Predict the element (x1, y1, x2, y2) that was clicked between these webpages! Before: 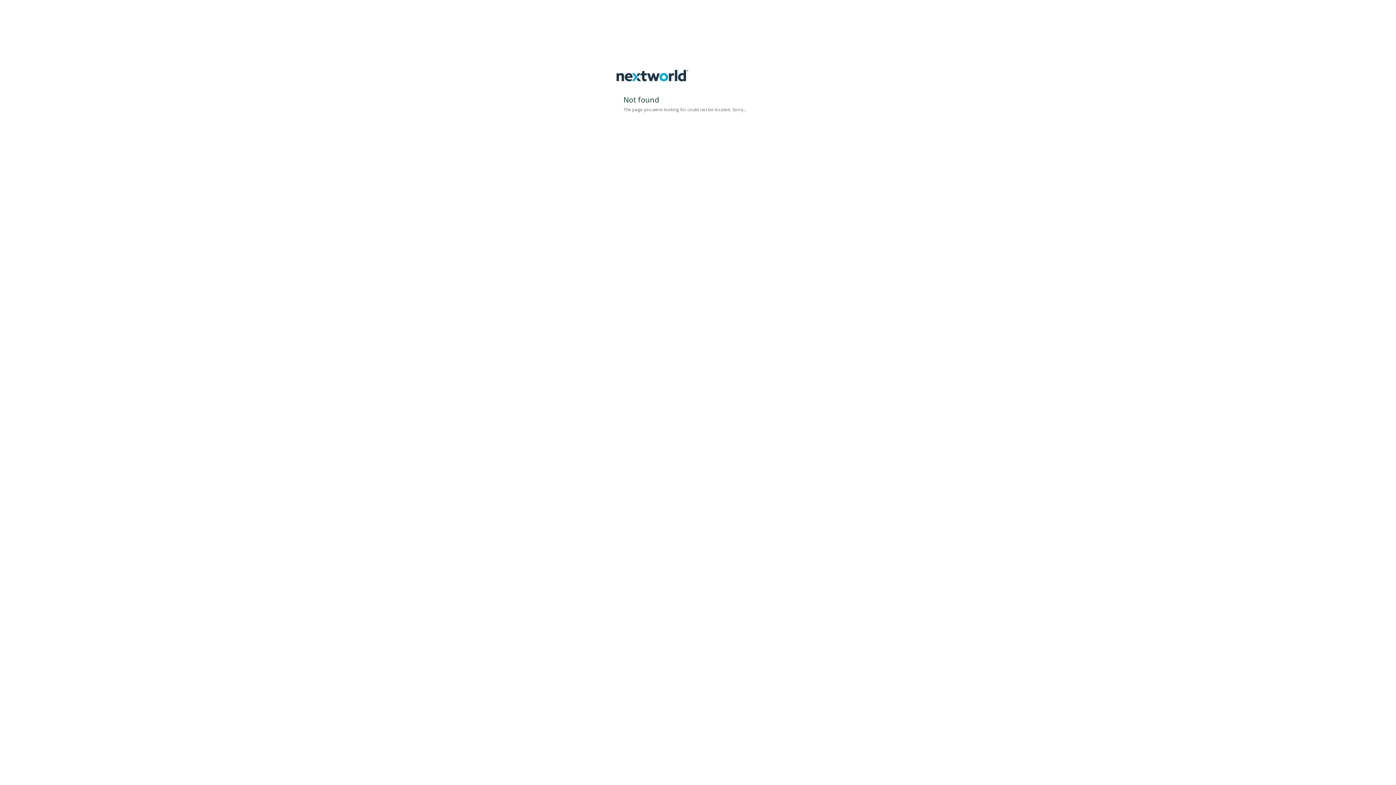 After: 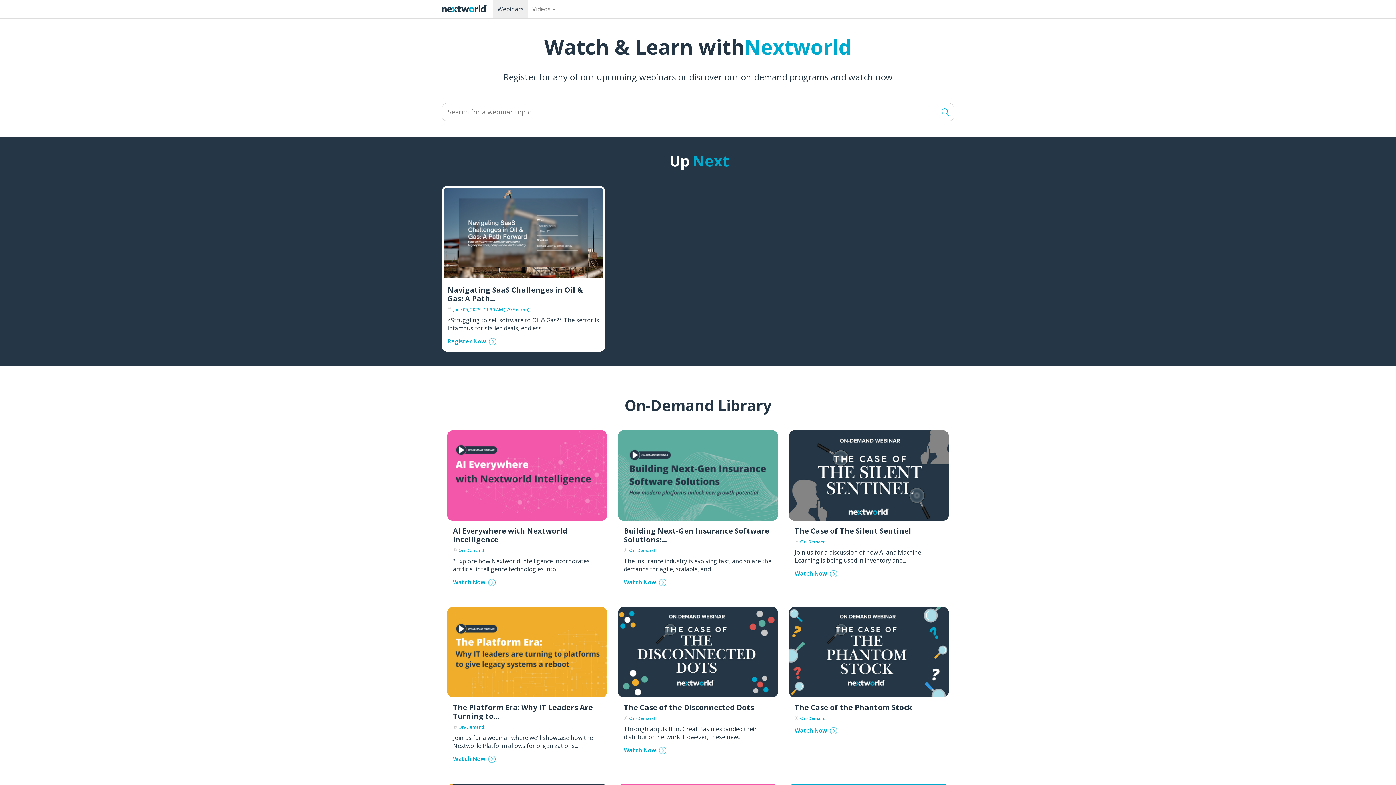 Action: bbox: (616, 79, 689, 87)